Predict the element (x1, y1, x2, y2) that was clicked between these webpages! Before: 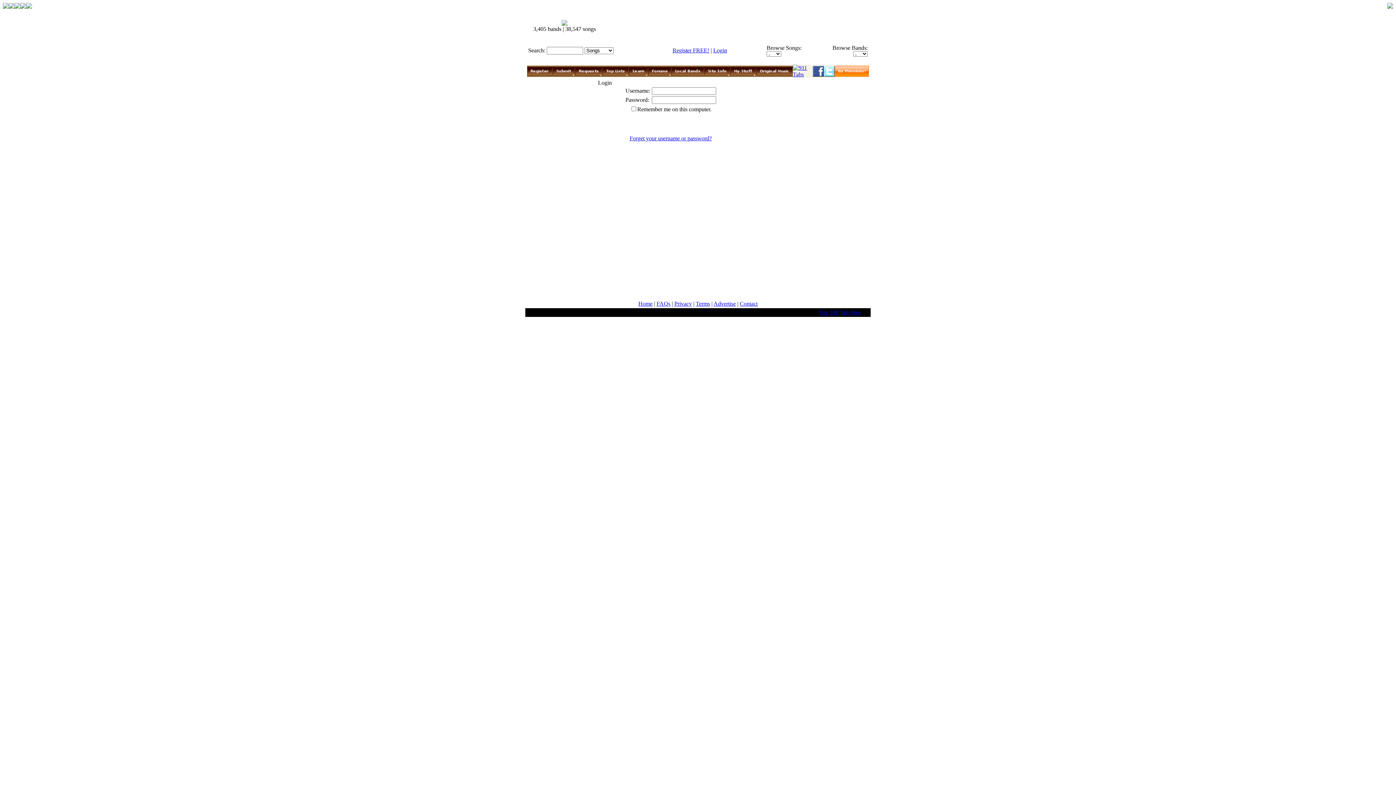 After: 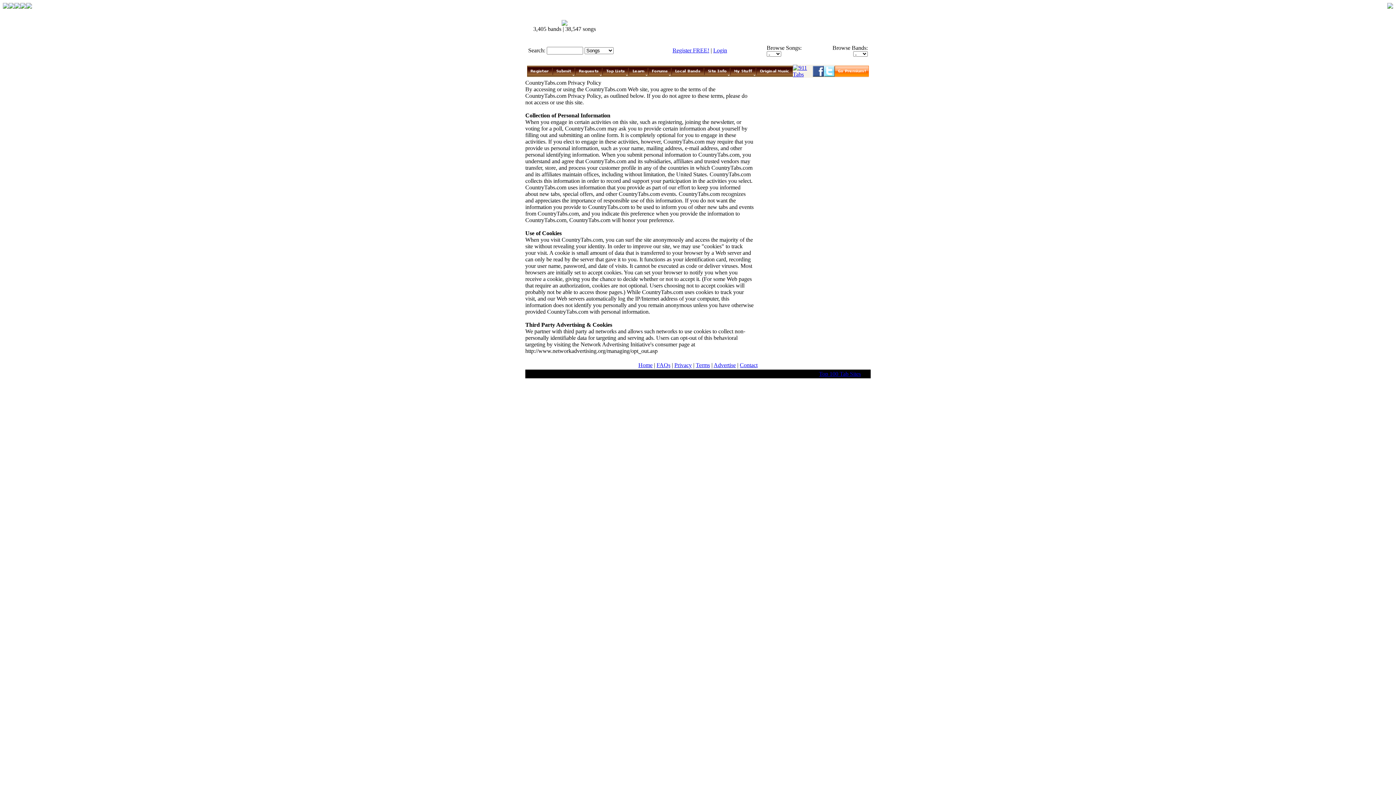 Action: label: Privacy bbox: (674, 300, 692, 306)